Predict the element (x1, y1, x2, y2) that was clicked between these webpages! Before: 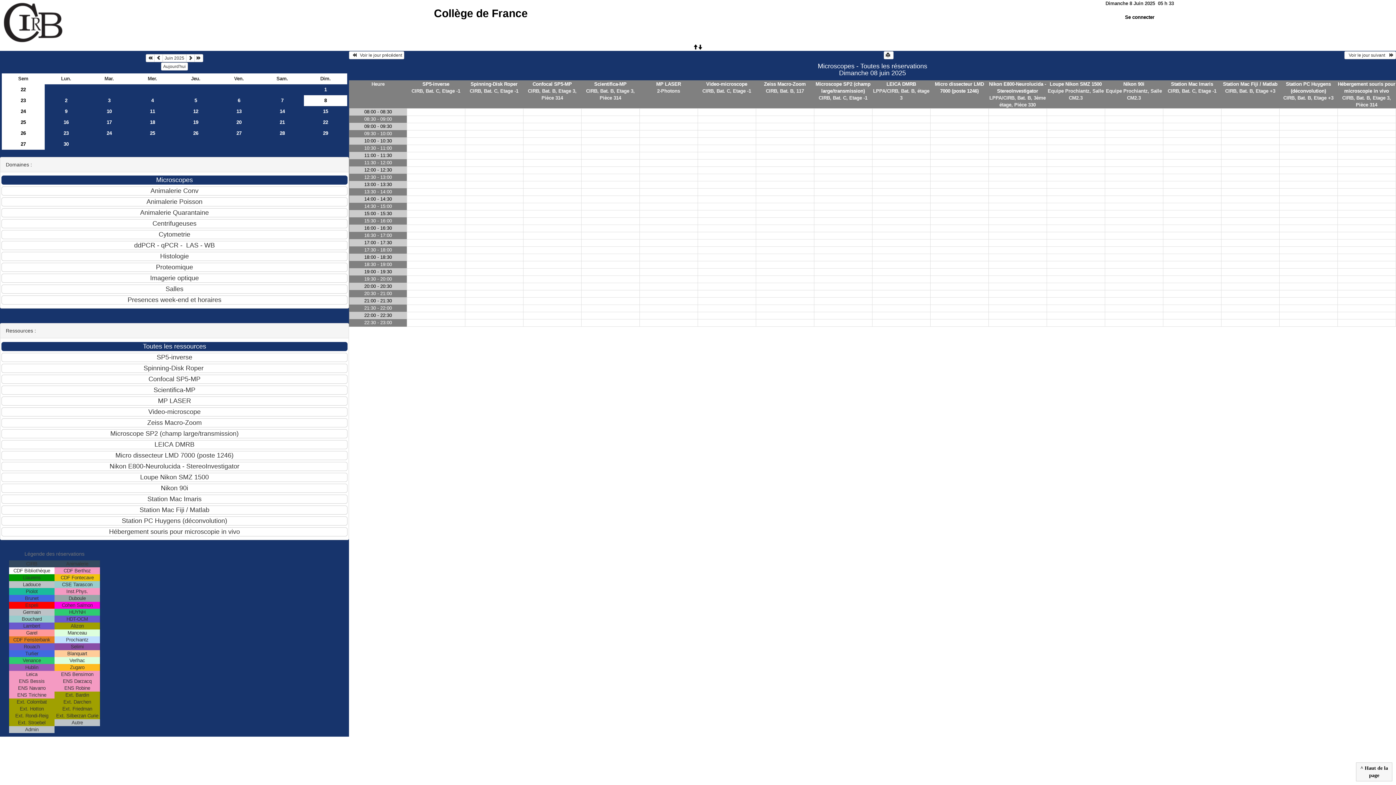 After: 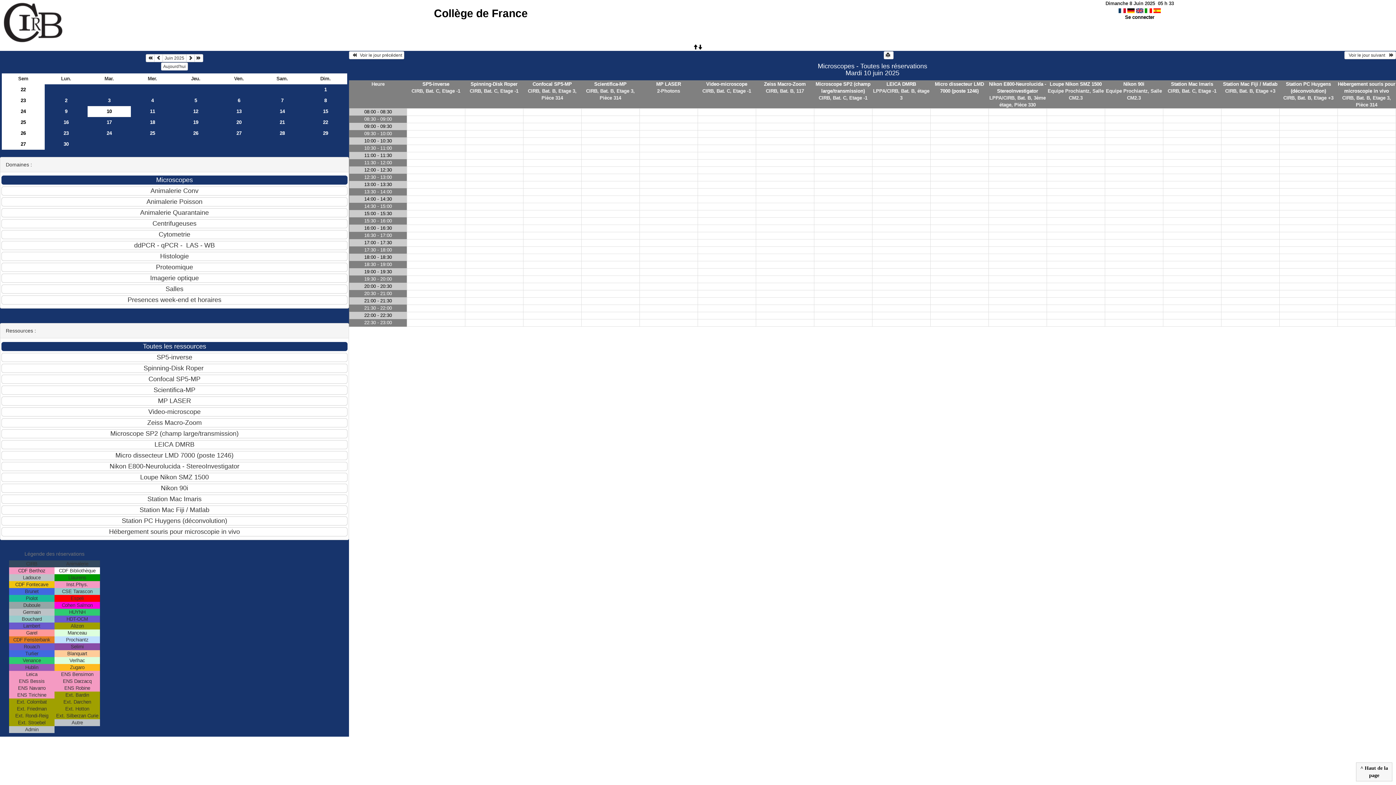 Action: bbox: (87, 106, 130, 116) label: 10